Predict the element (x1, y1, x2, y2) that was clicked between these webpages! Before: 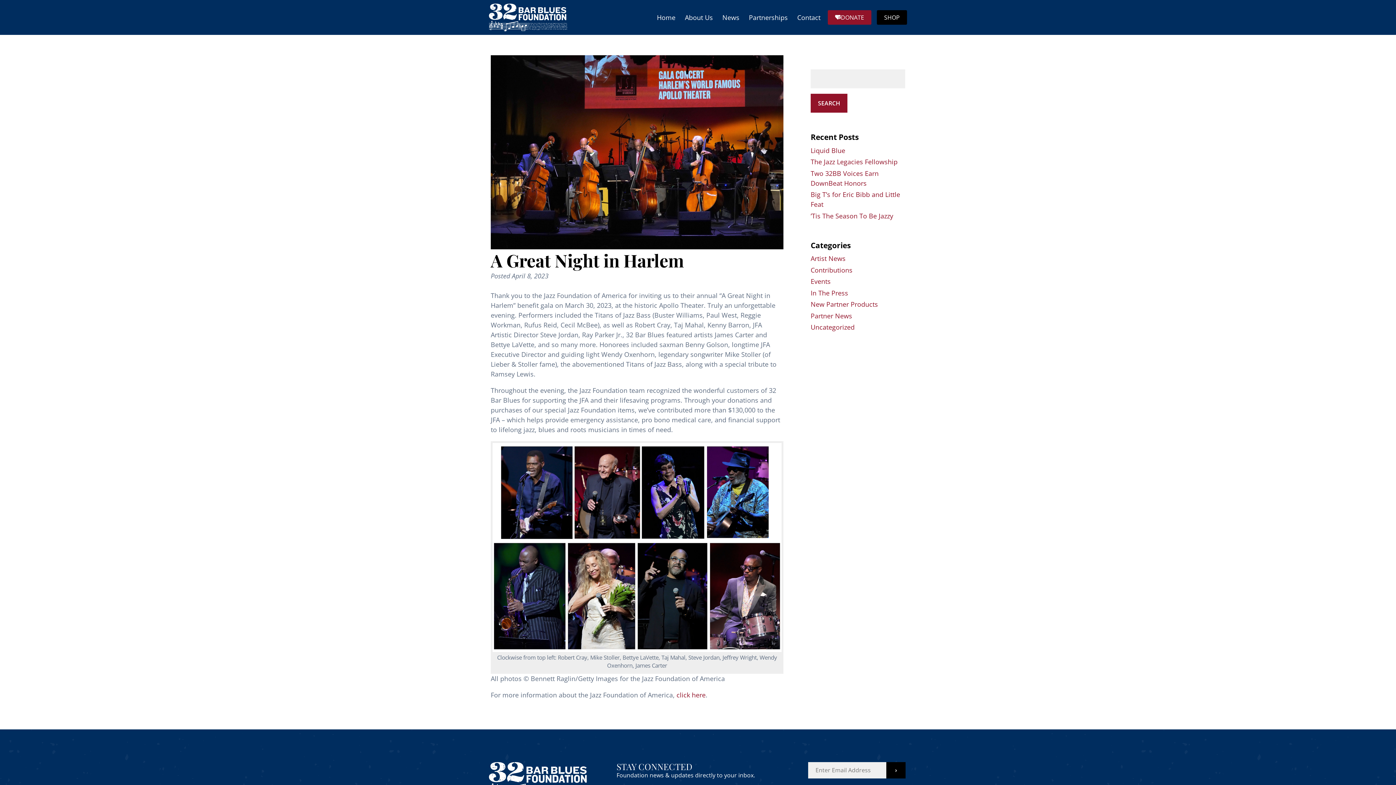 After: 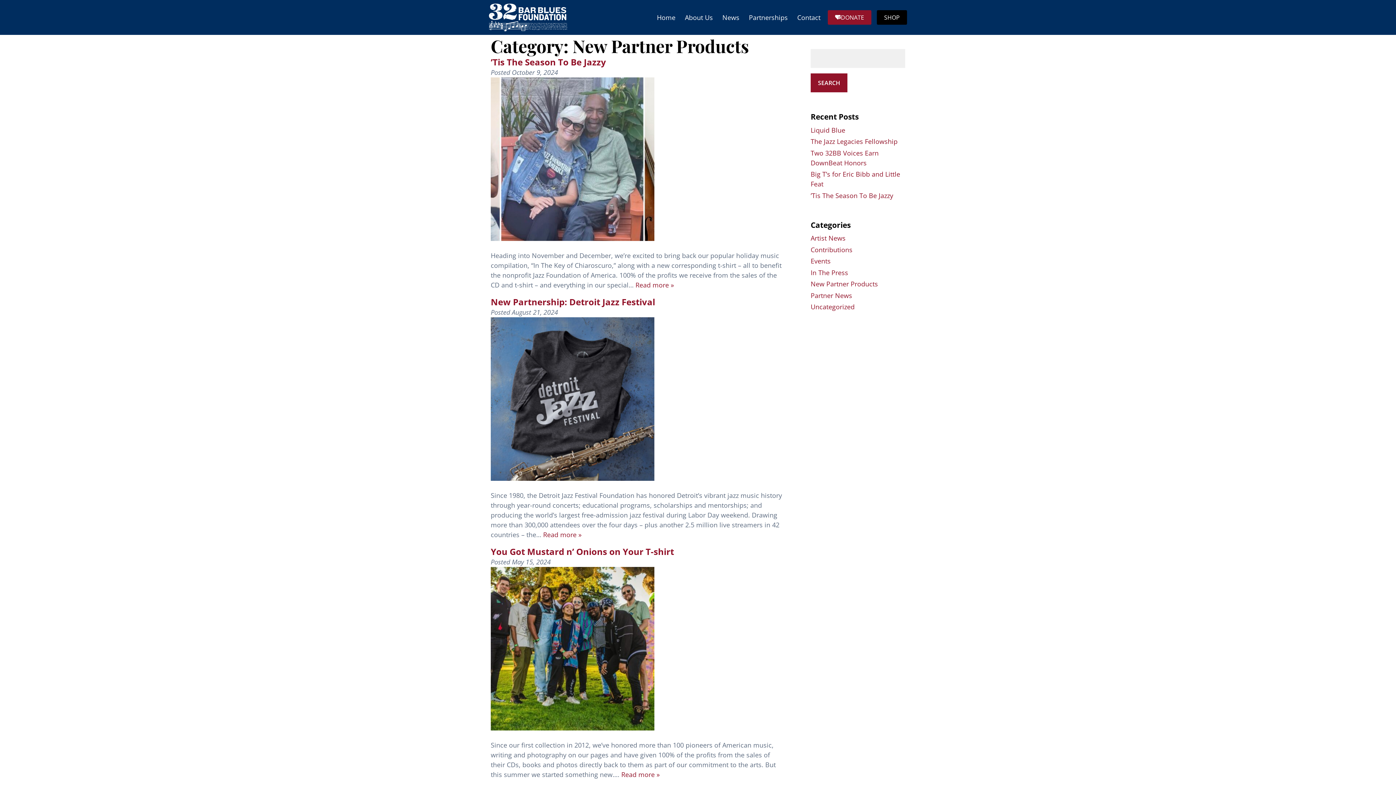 Action: label: New Partner Products bbox: (810, 300, 878, 308)